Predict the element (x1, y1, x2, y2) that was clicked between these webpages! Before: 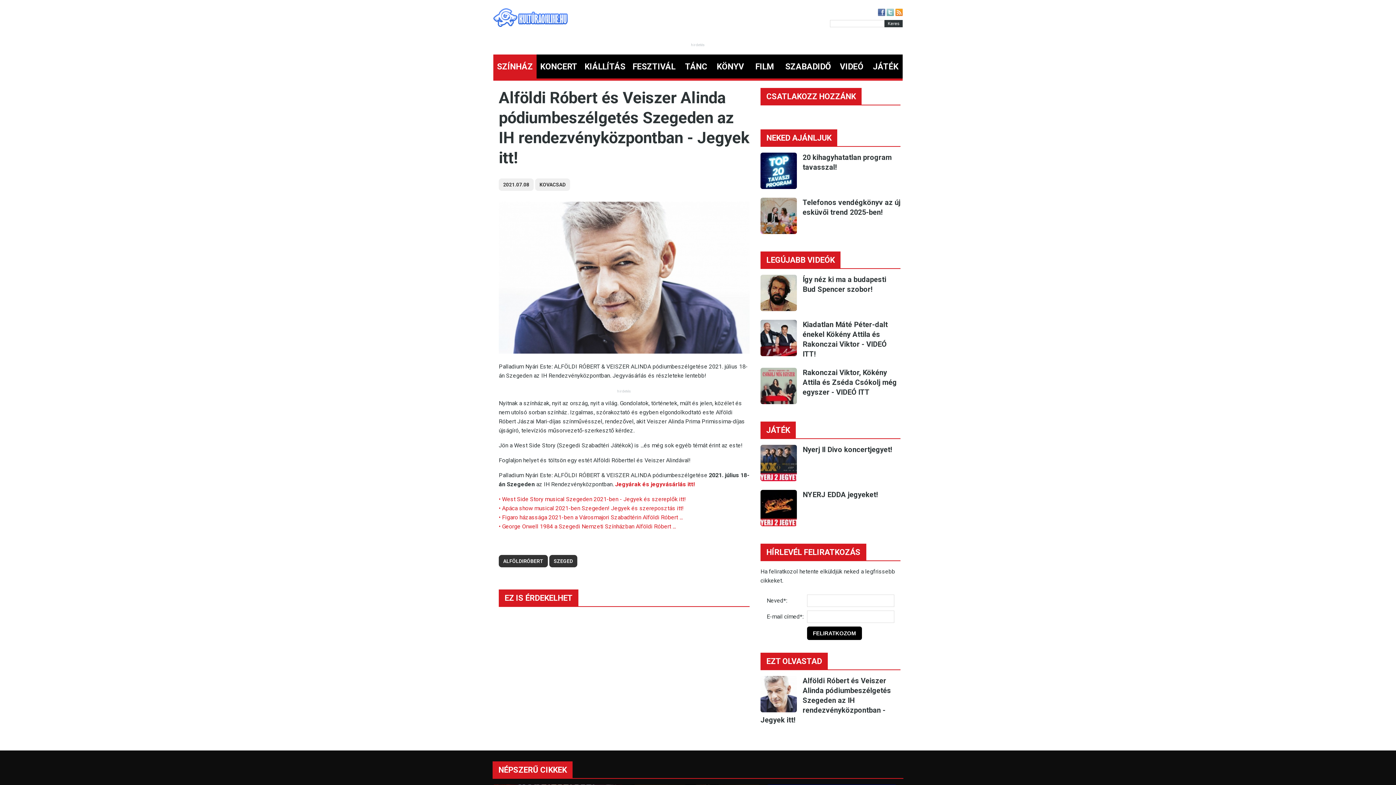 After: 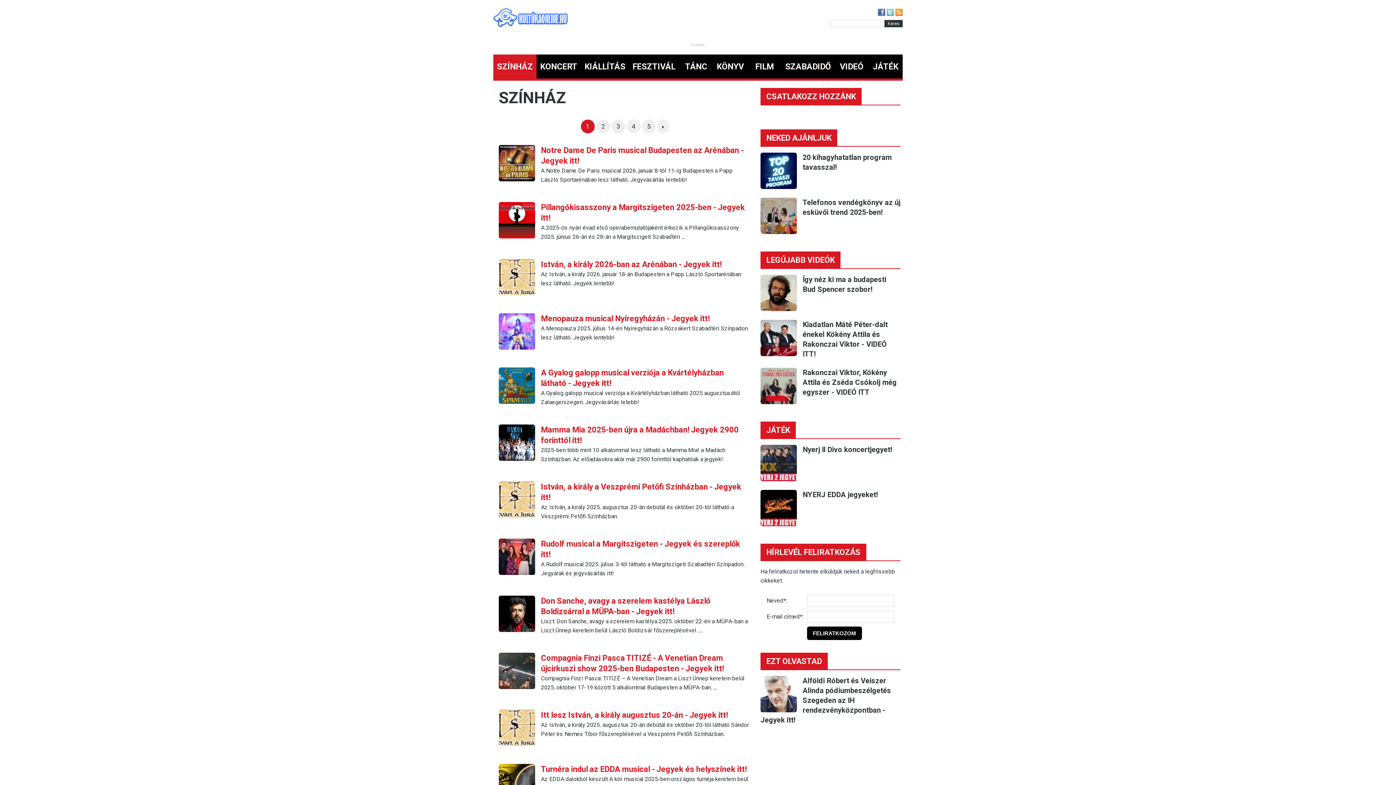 Action: bbox: (493, 54, 536, 78) label: SZÍNHÁZ